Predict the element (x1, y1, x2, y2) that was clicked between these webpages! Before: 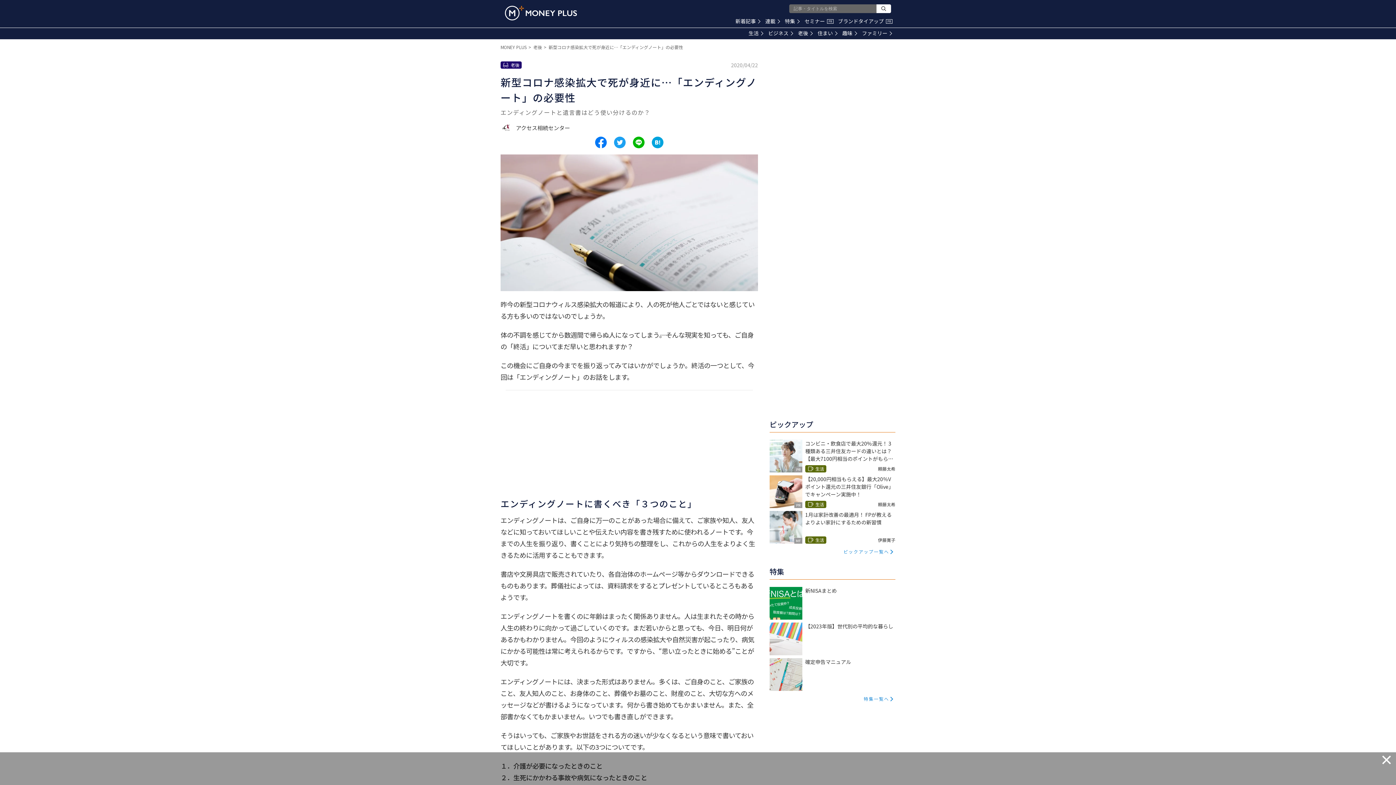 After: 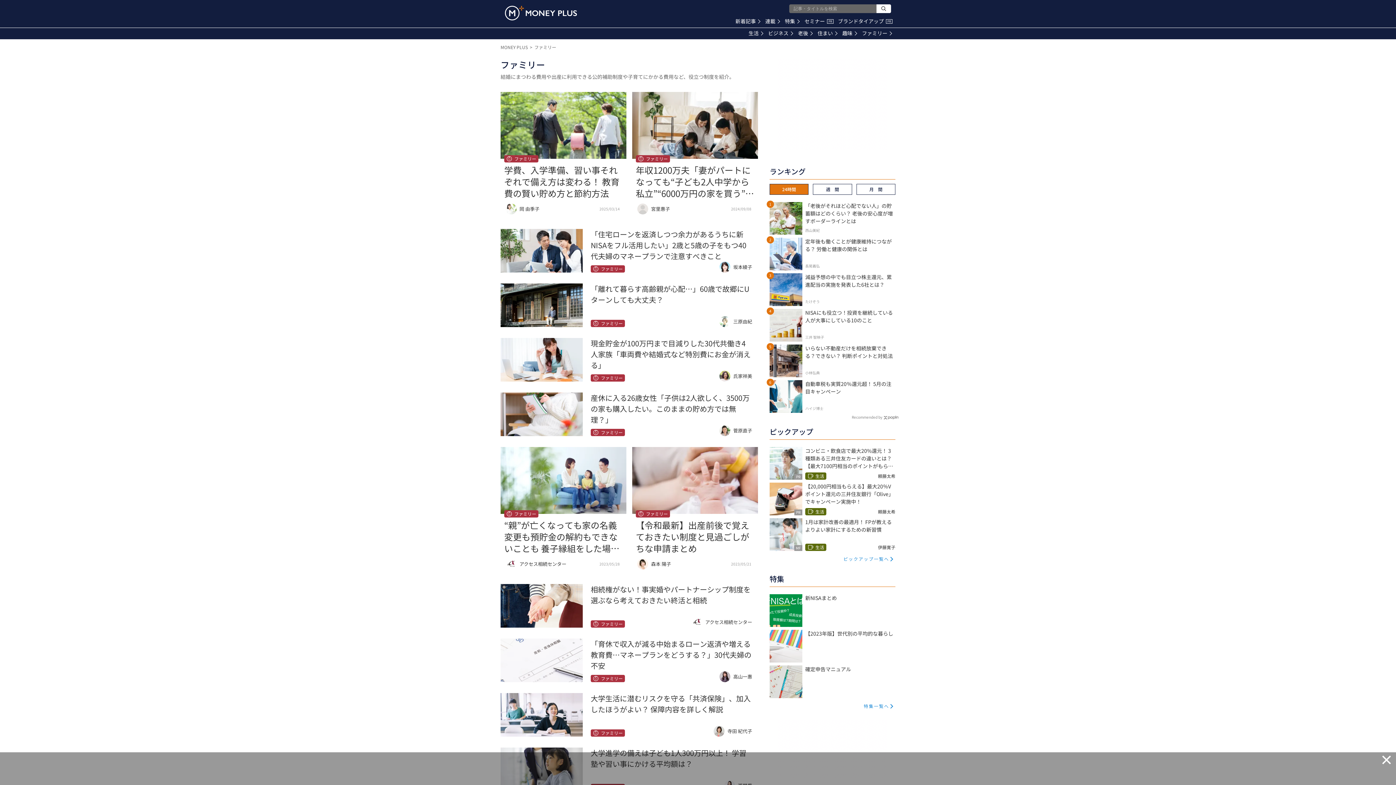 Action: label: ファミリー bbox: (862, 29, 892, 36)